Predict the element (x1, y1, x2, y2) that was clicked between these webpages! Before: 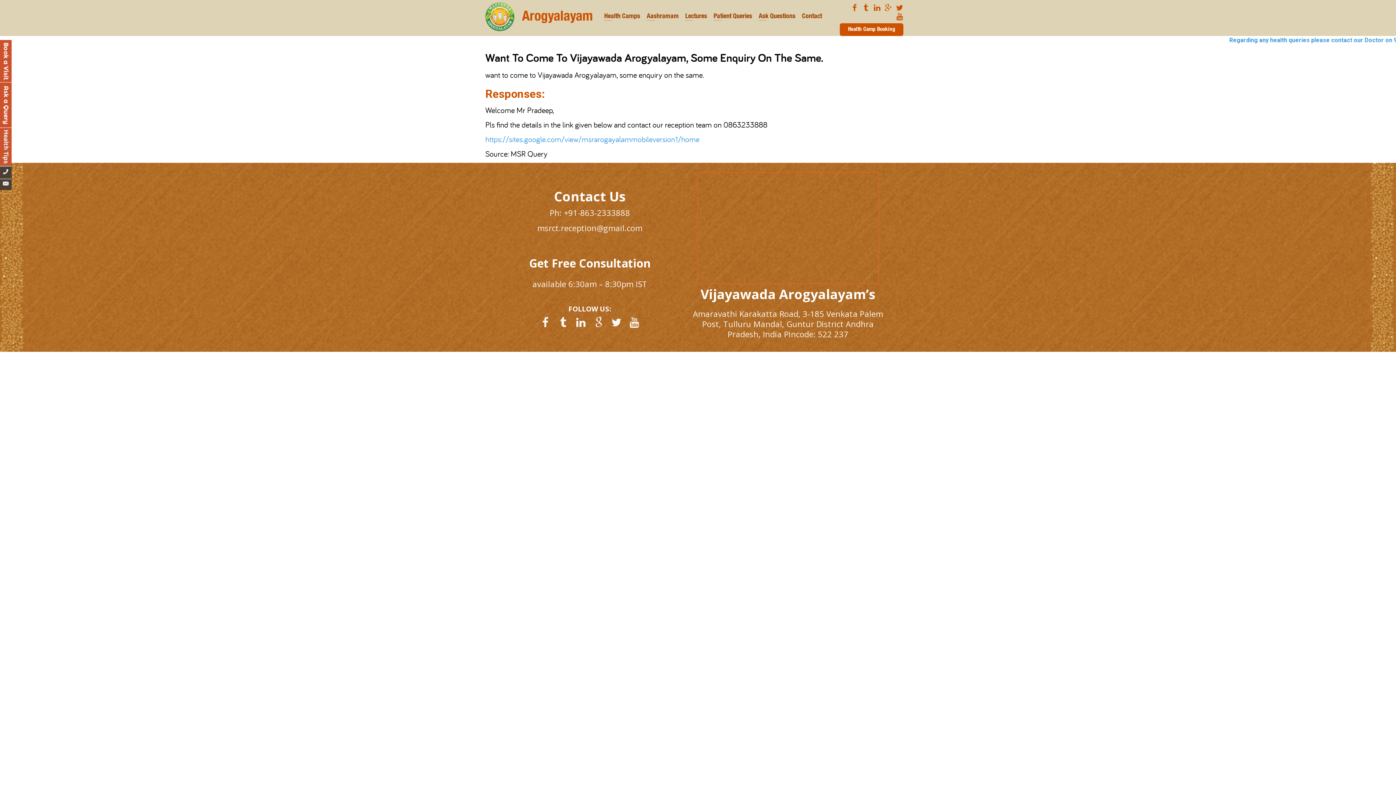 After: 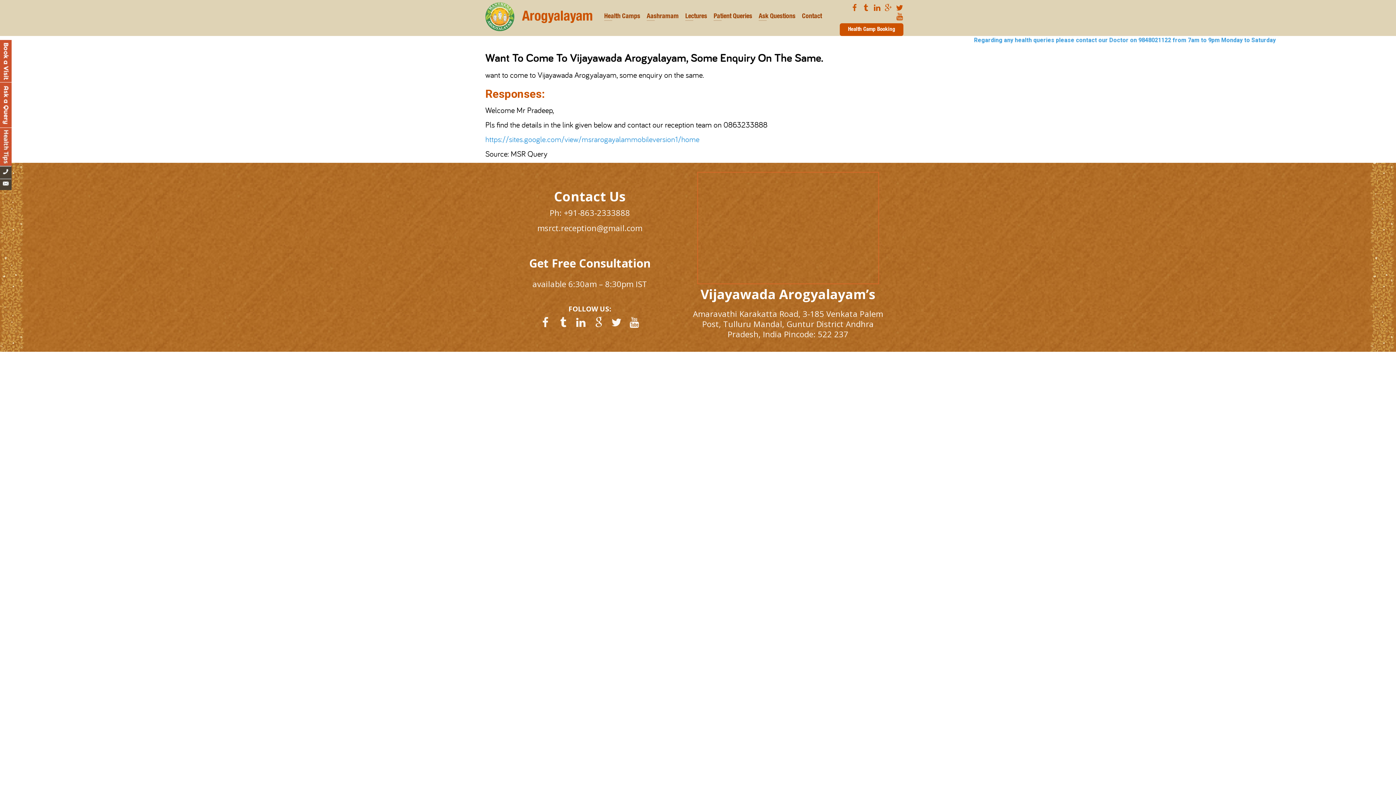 Action: bbox: (850, 4, 858, 11)